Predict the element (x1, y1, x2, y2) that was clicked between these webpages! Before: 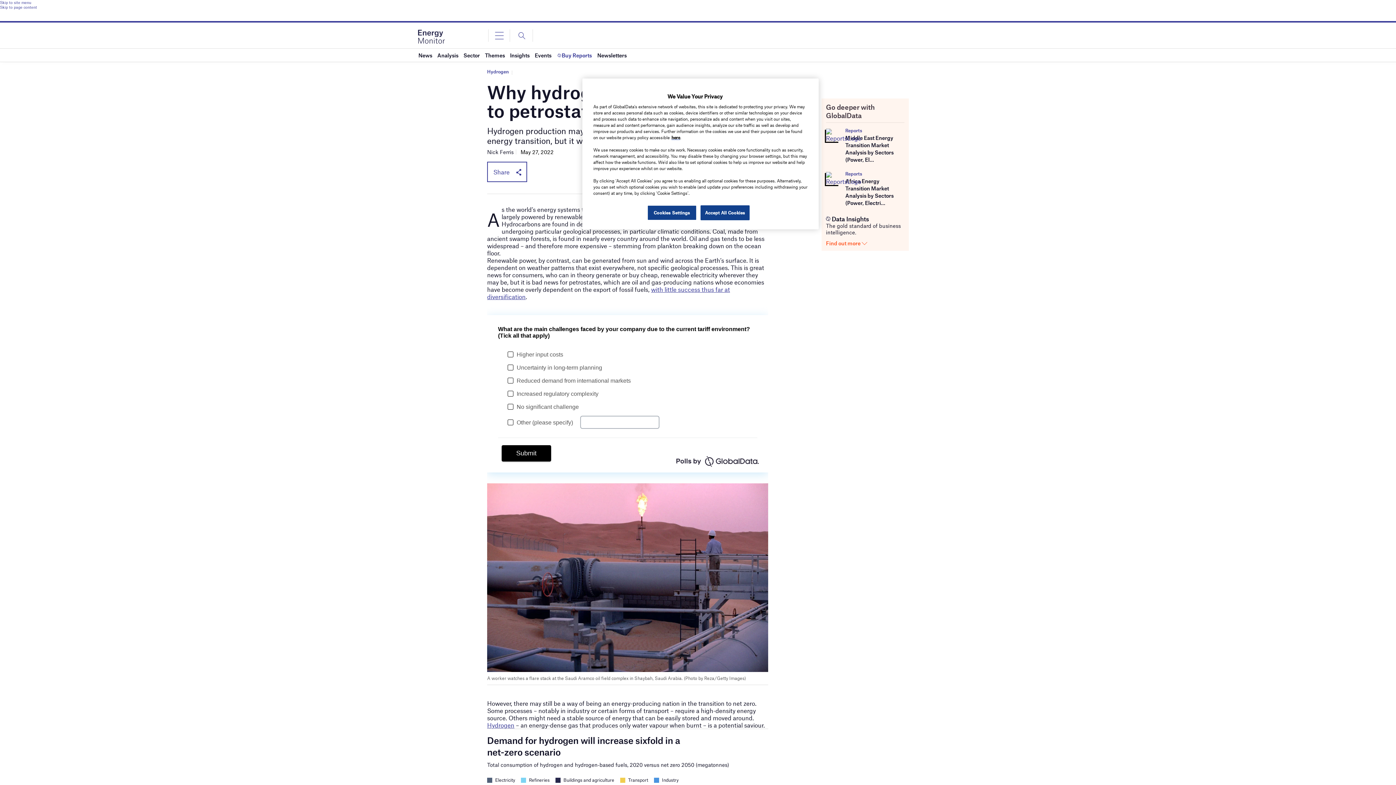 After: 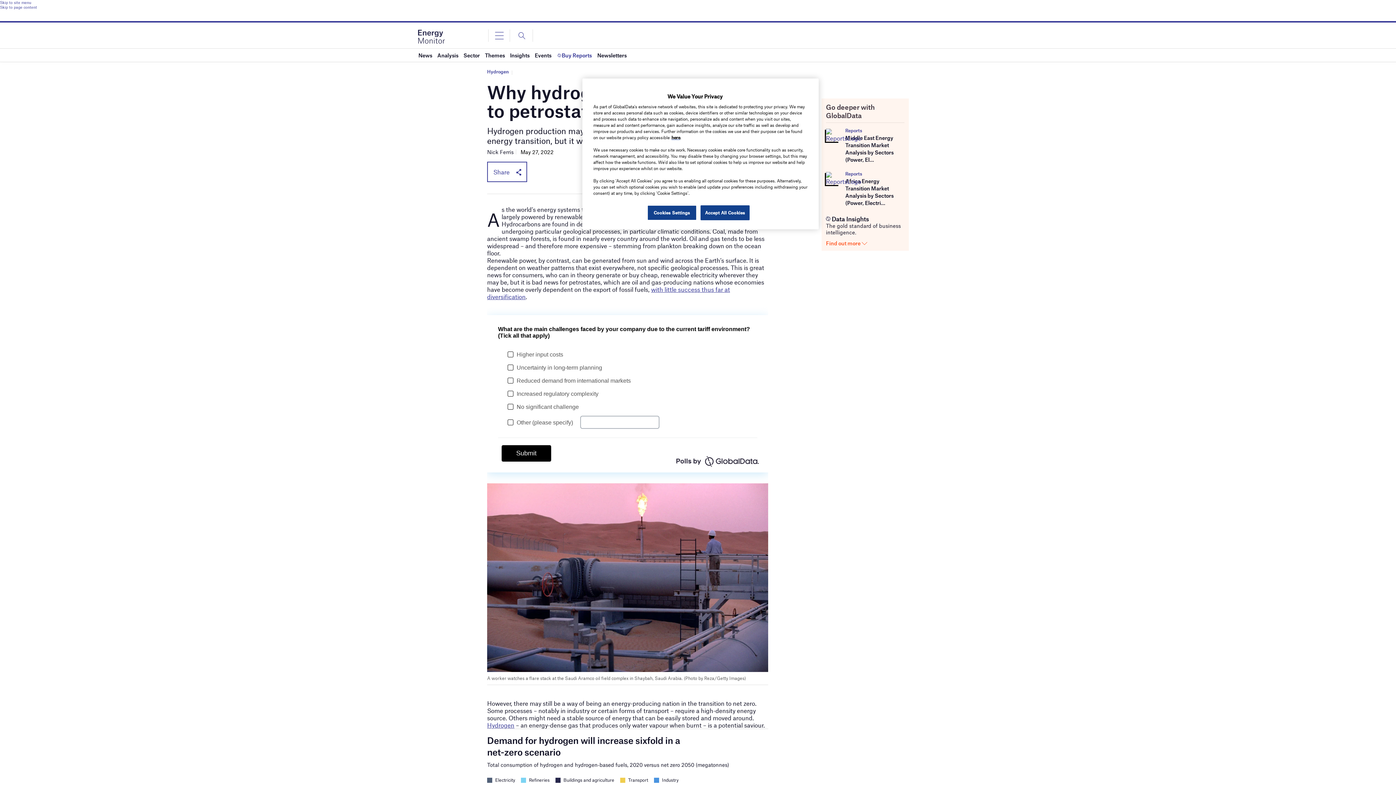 Action: label: Reports bbox: (845, 127, 862, 133)